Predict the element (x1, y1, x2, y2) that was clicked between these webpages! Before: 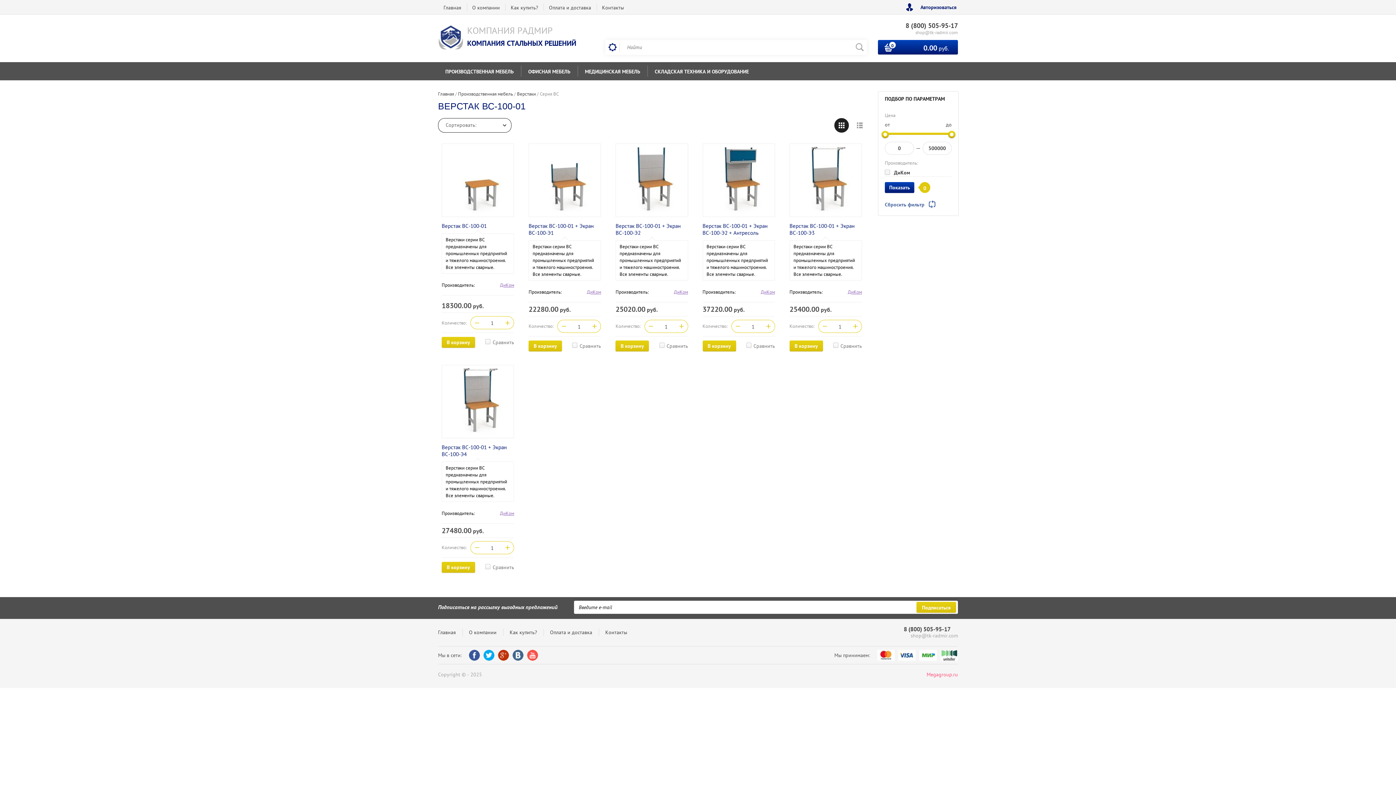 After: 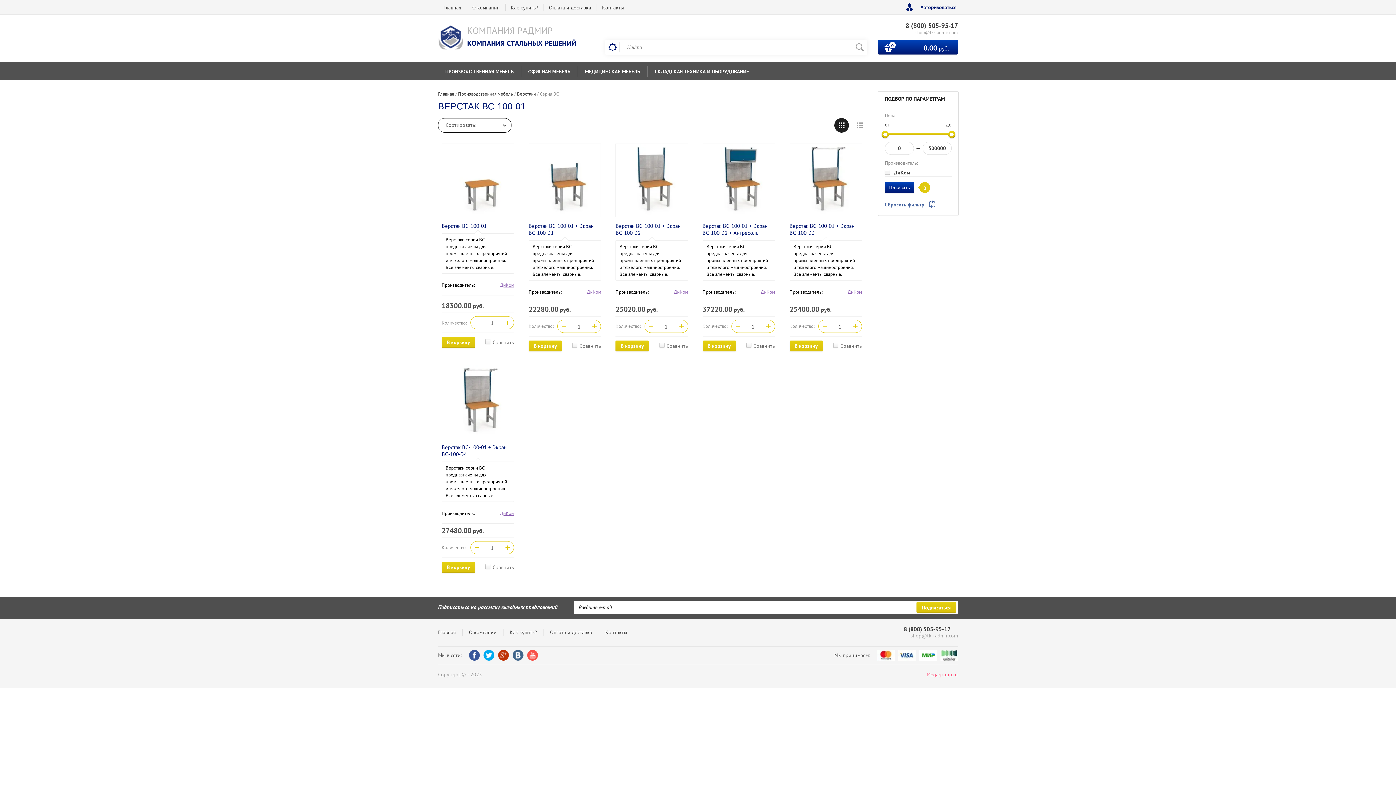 Action: bbox: (905, 21, 958, 29) label: 8 (800) 505-95-17